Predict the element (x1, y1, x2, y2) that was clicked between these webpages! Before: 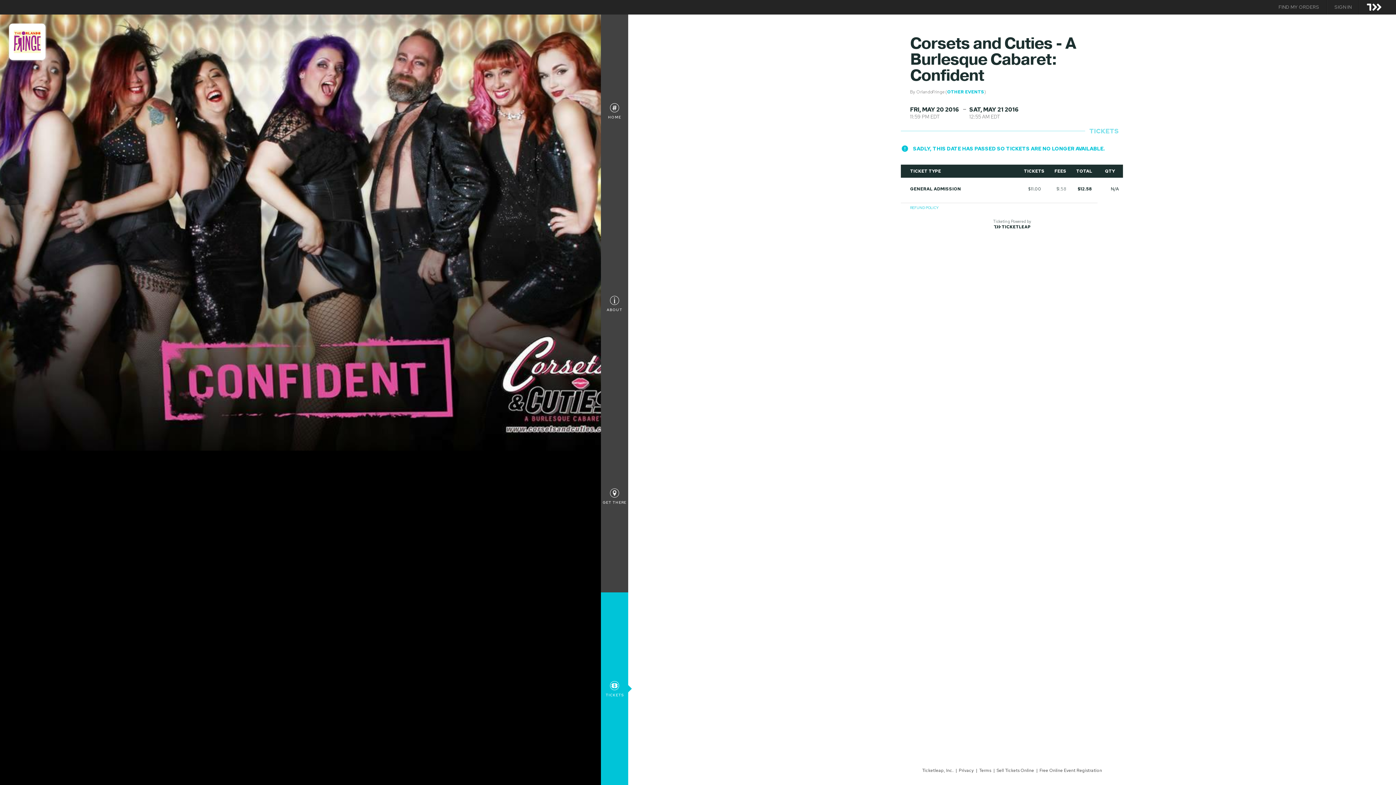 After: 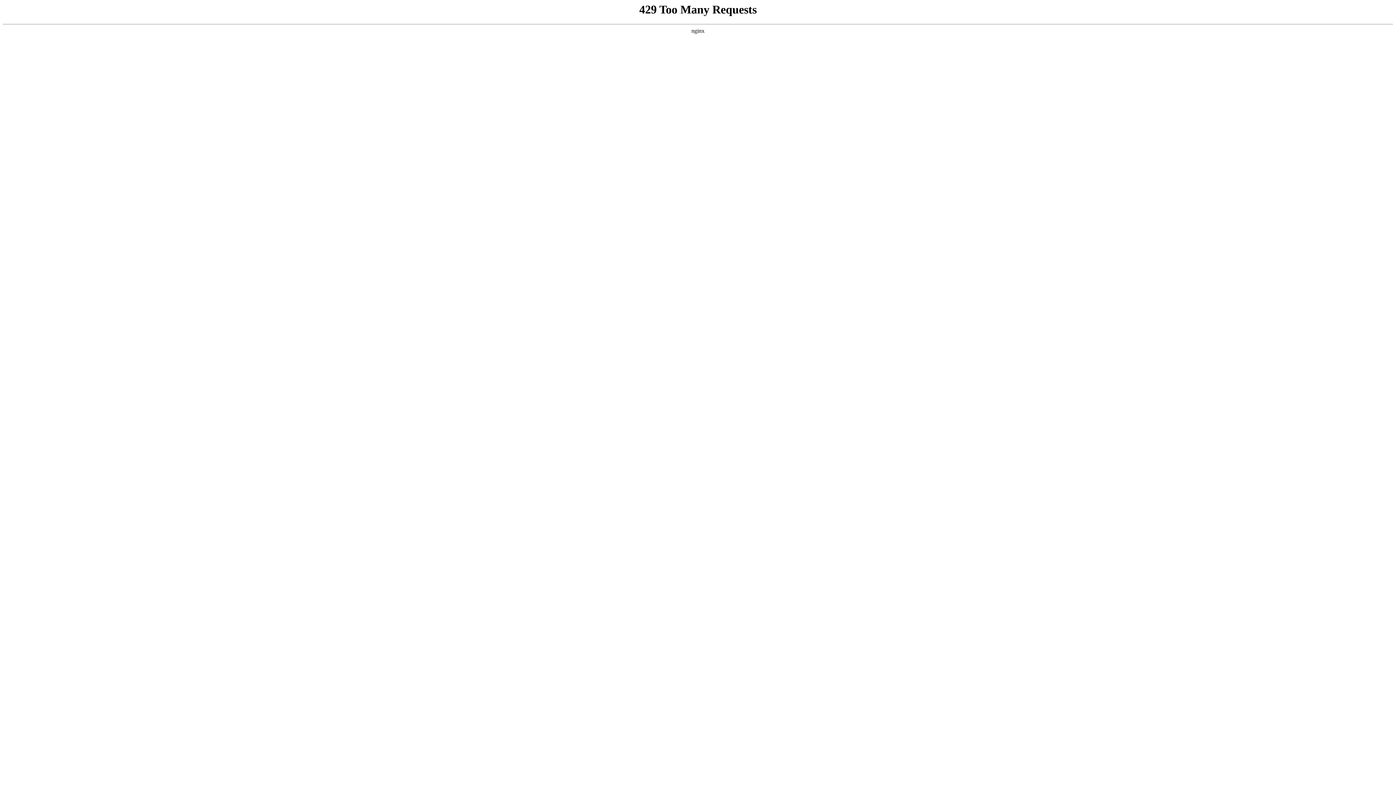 Action: label: Sell Tickets Online bbox: (995, 768, 1035, 773)